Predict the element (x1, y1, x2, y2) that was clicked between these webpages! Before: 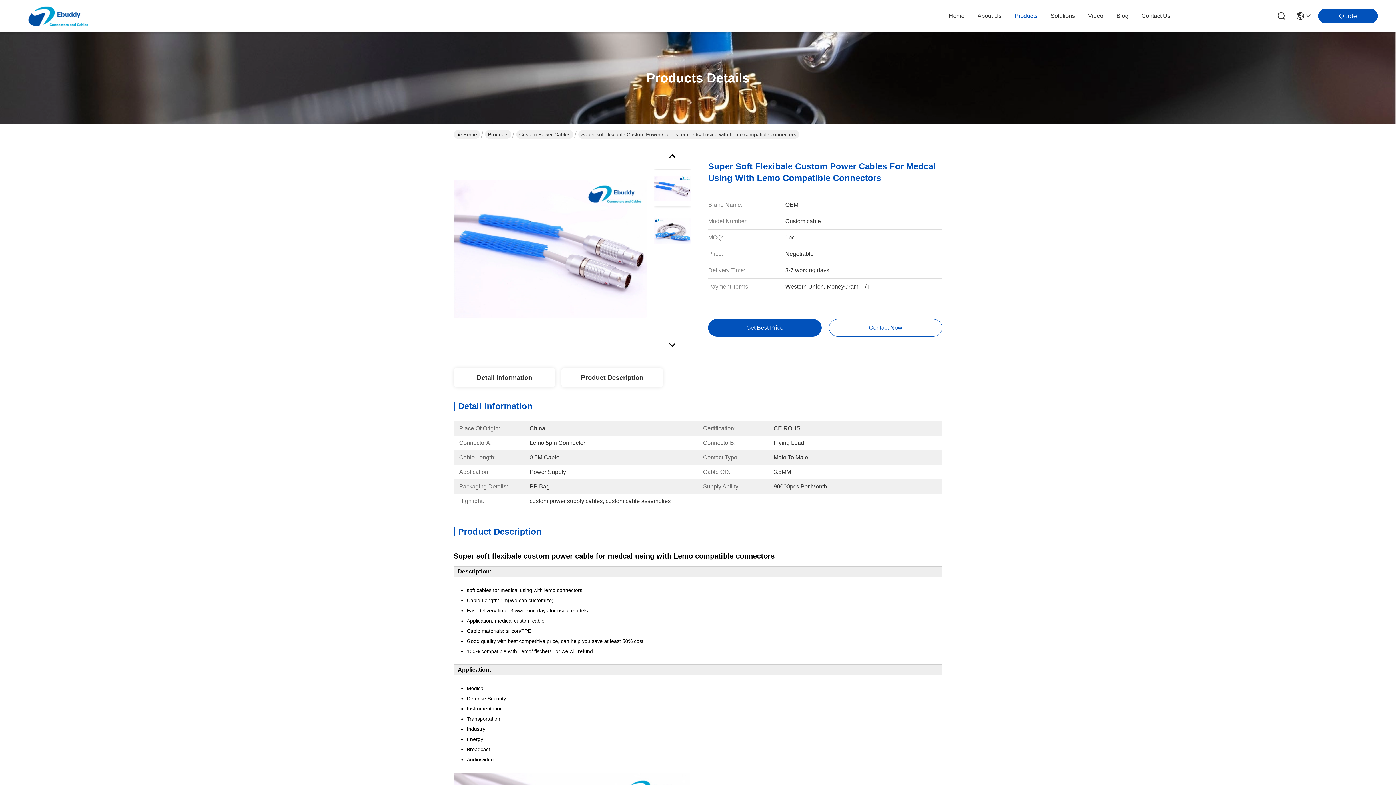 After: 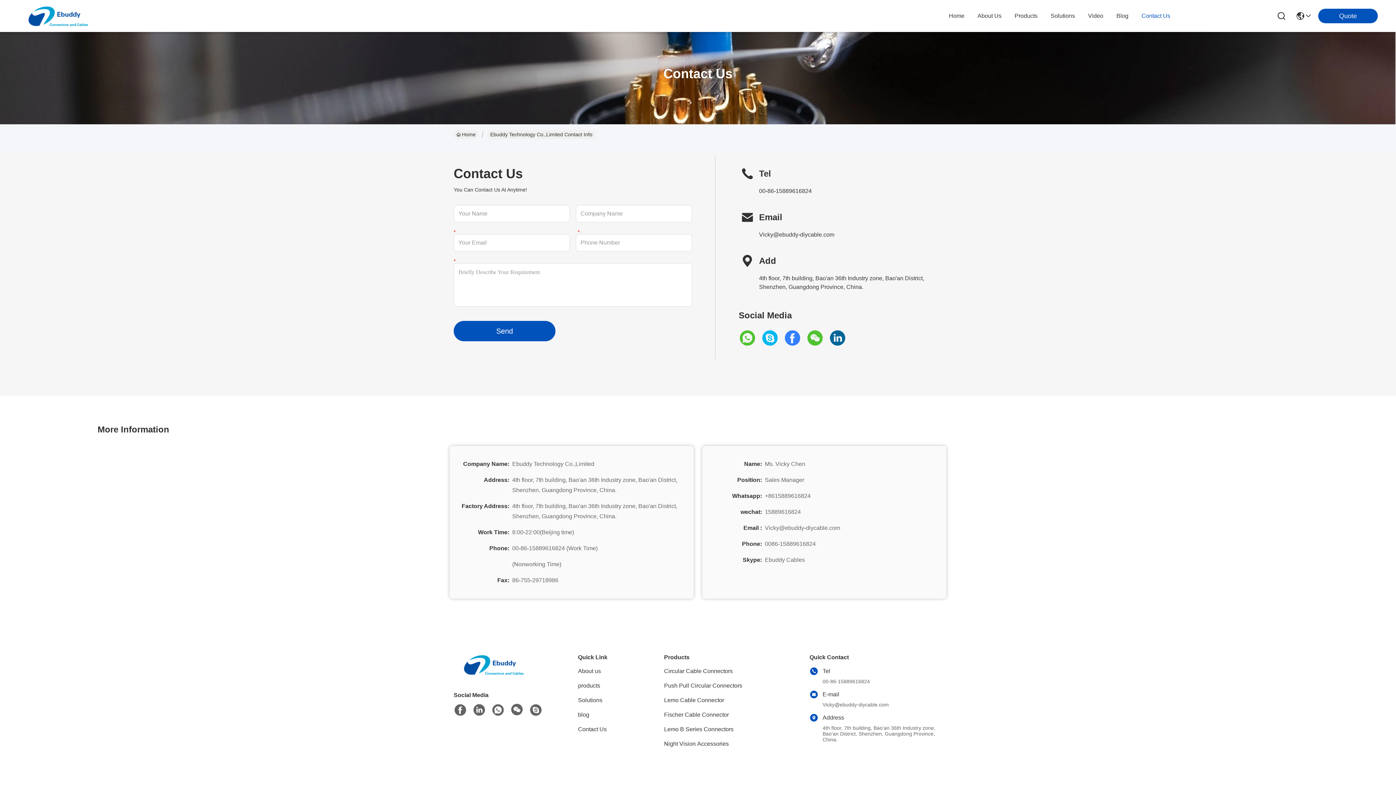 Action: label: Contact Us bbox: (1141, 0, 1170, 32)